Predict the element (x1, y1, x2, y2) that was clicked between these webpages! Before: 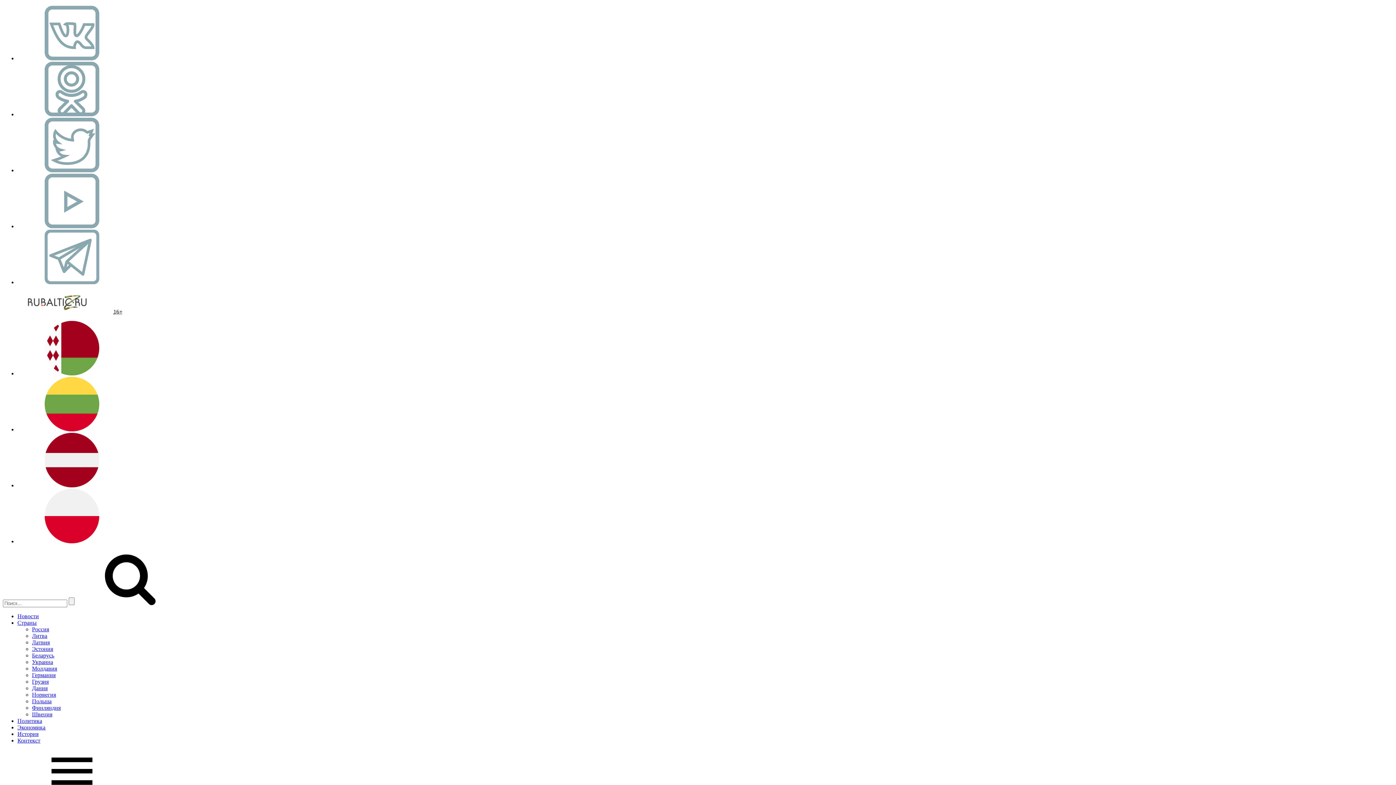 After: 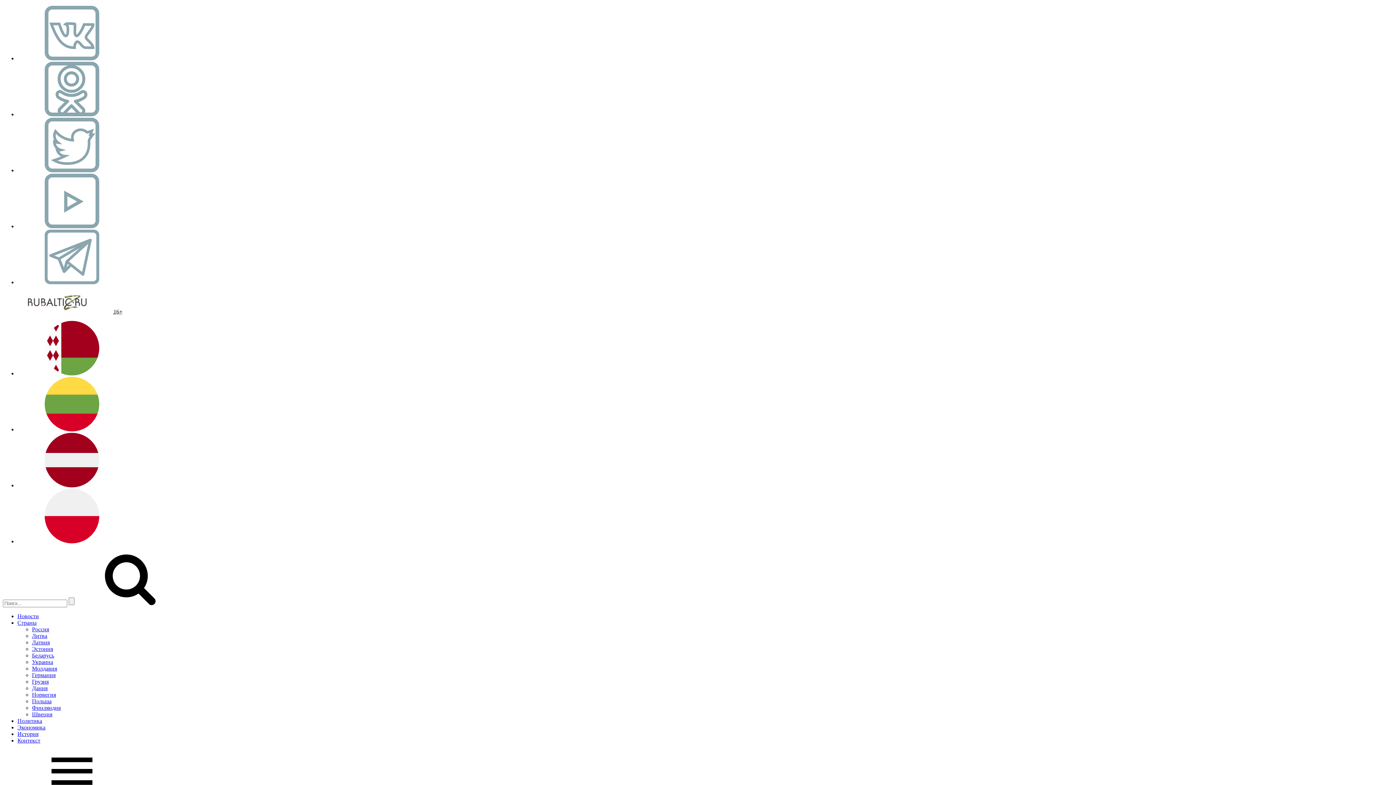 Action: label: Финляндия bbox: (32, 705, 60, 711)